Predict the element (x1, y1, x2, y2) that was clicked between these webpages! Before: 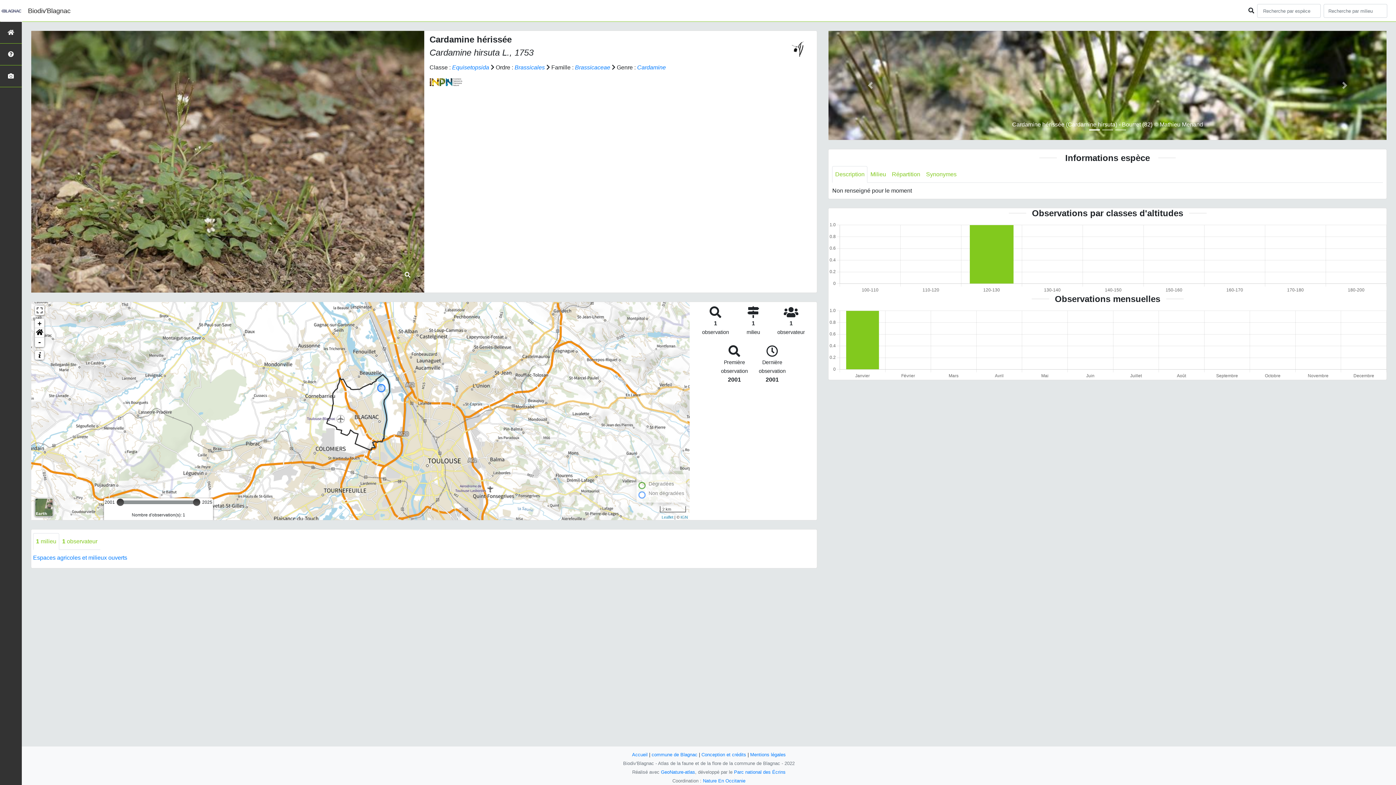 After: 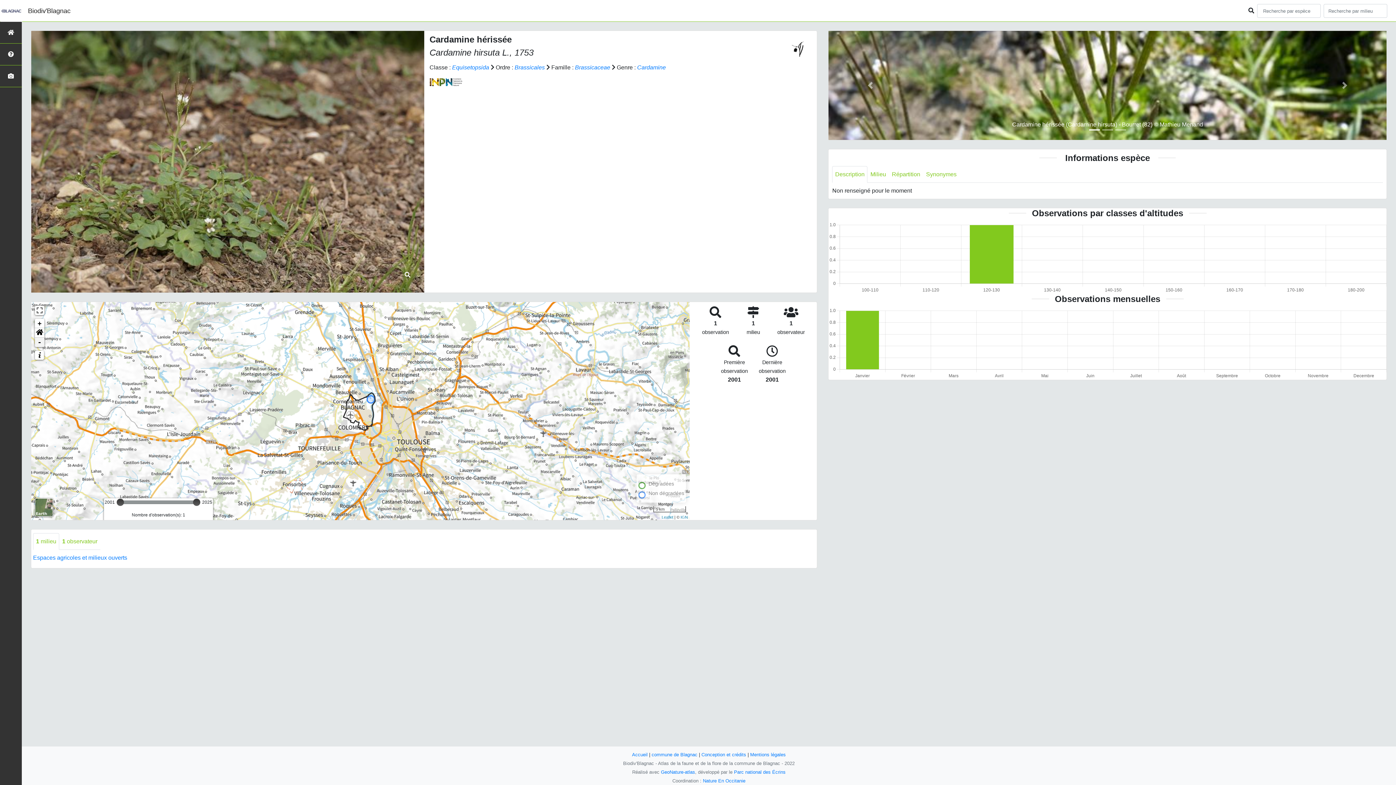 Action: bbox: (34, 337, 44, 347) label: Zoom out